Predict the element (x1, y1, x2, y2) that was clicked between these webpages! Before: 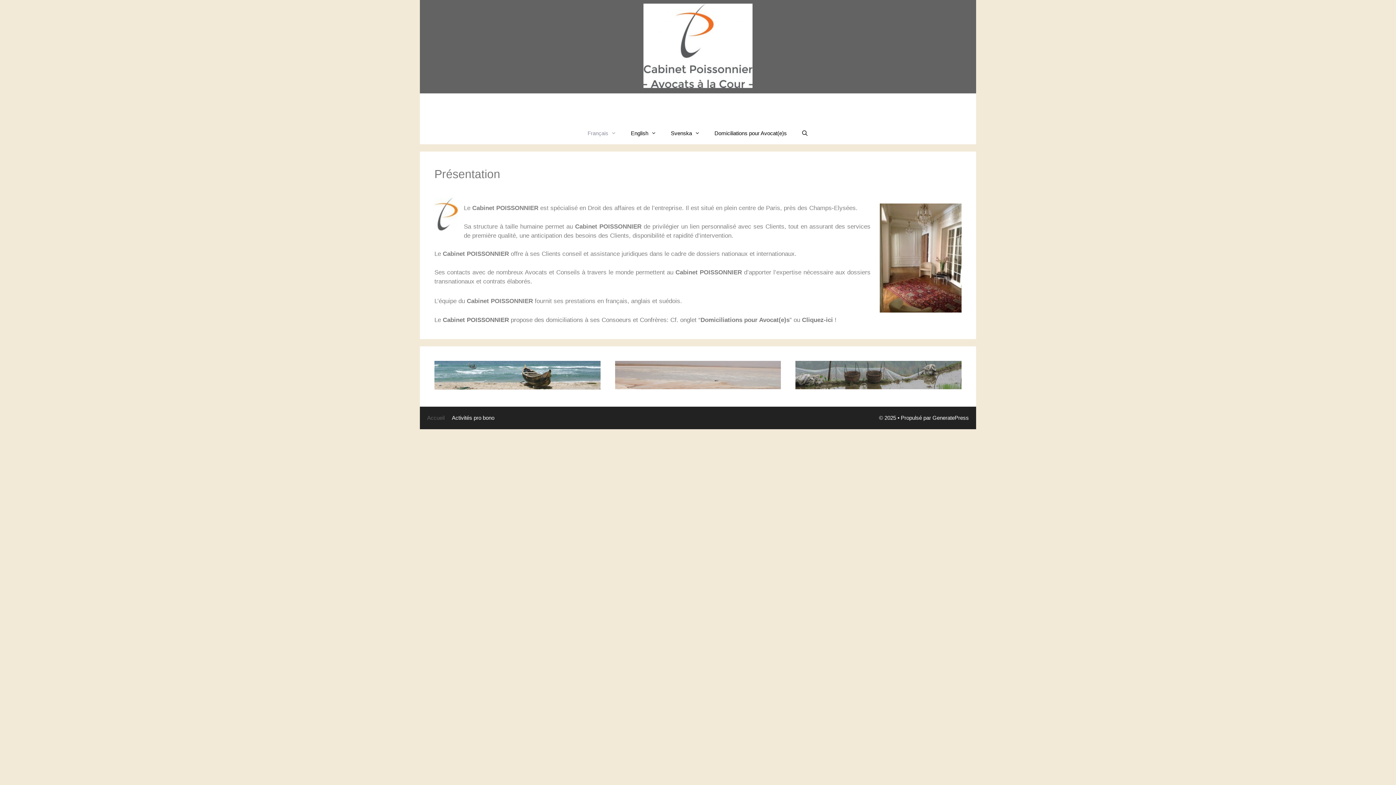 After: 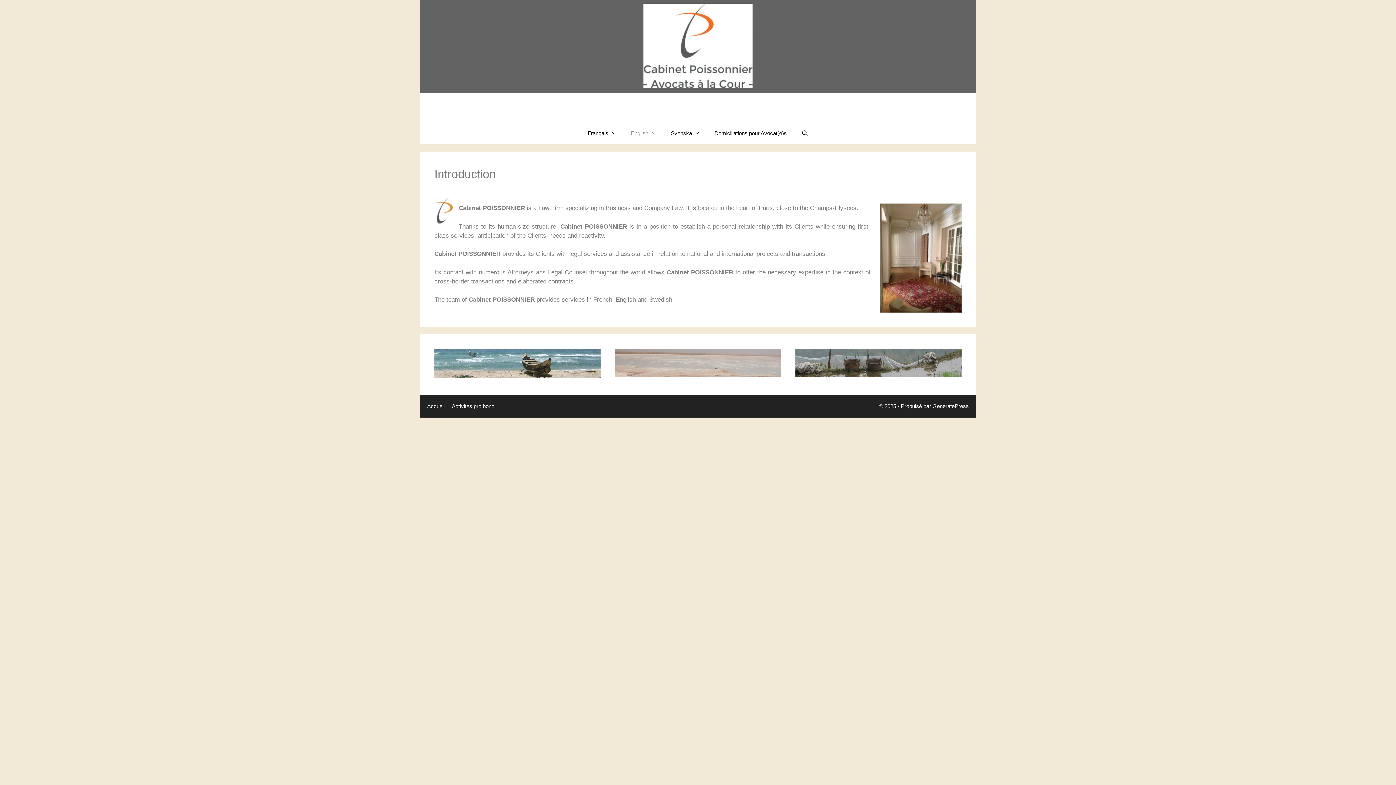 Action: label: English bbox: (623, 122, 663, 144)